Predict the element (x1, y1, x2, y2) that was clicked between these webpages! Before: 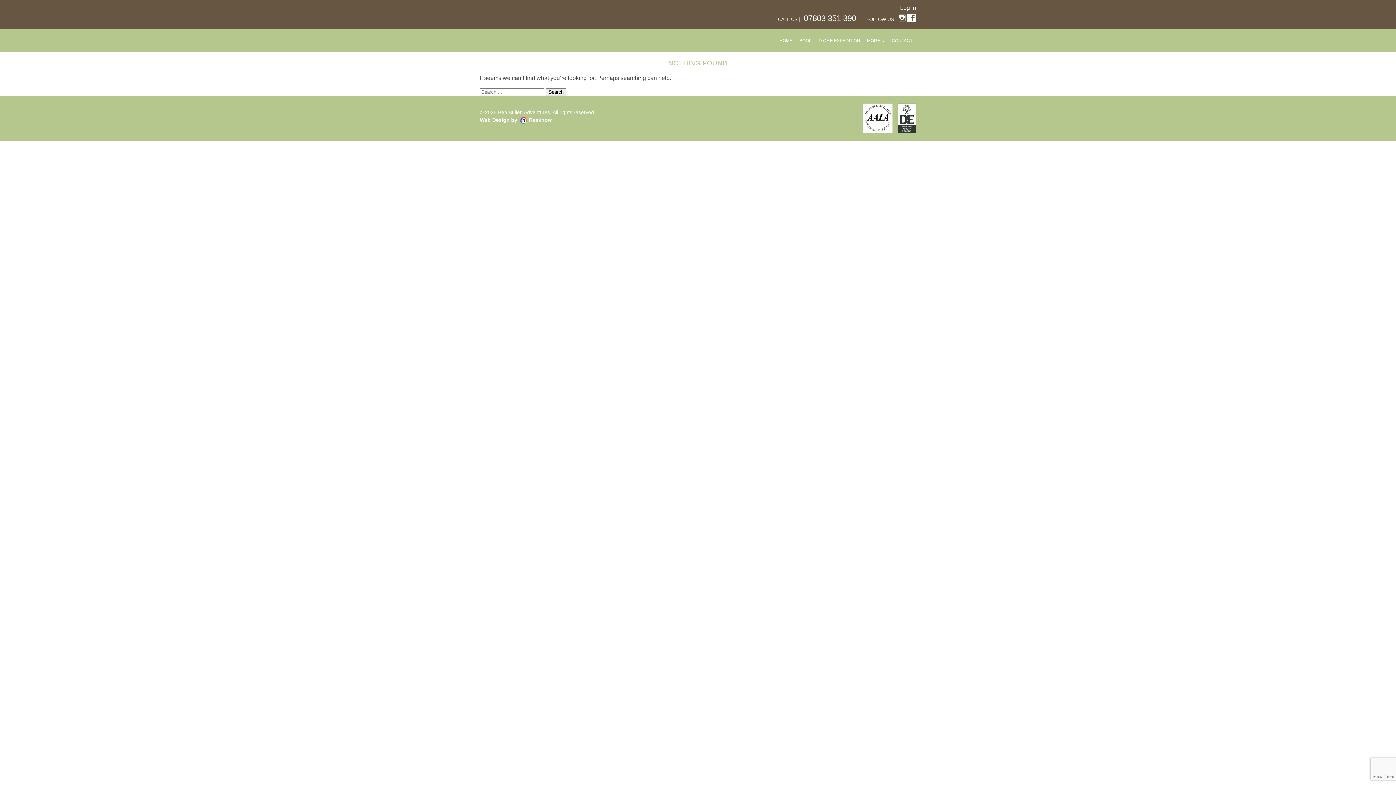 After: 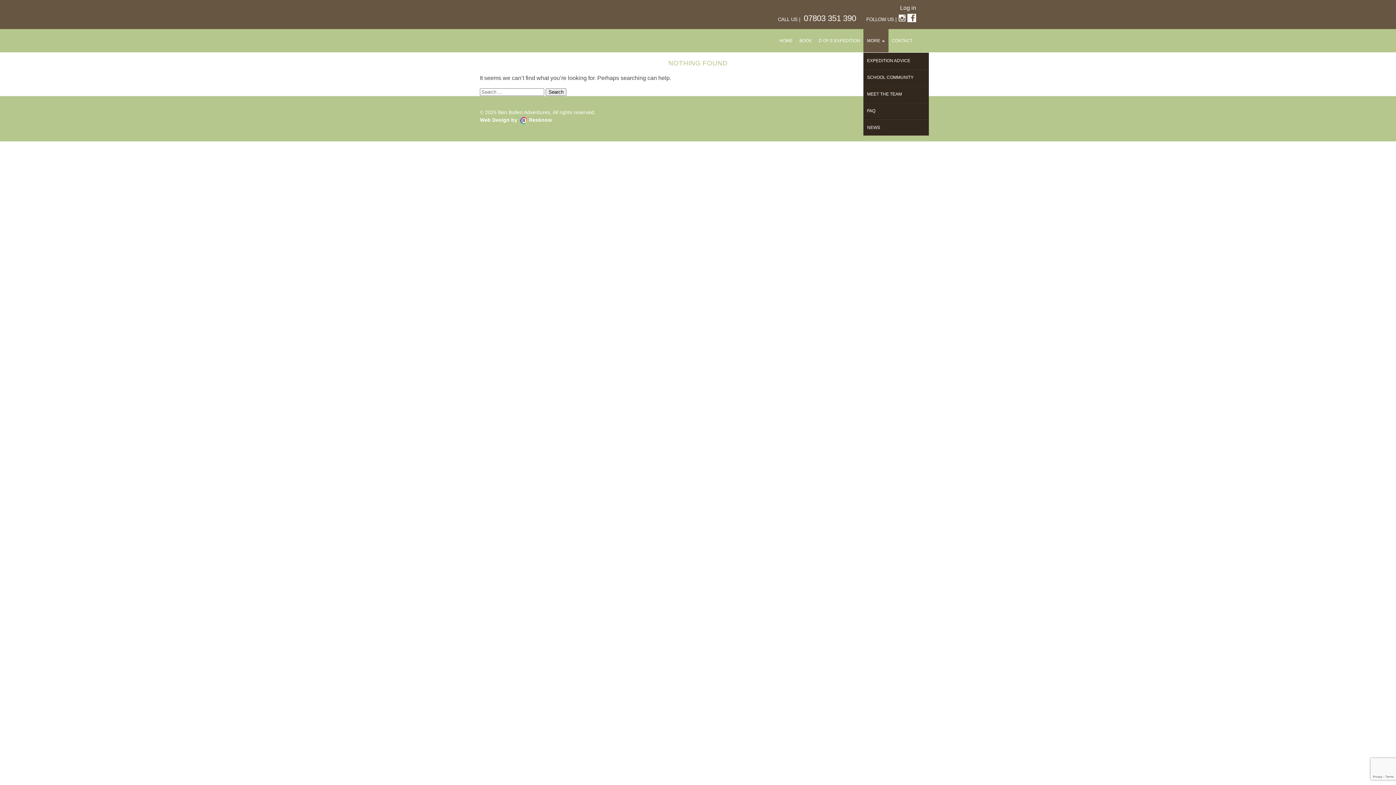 Action: label: MORE bbox: (863, 29, 888, 52)